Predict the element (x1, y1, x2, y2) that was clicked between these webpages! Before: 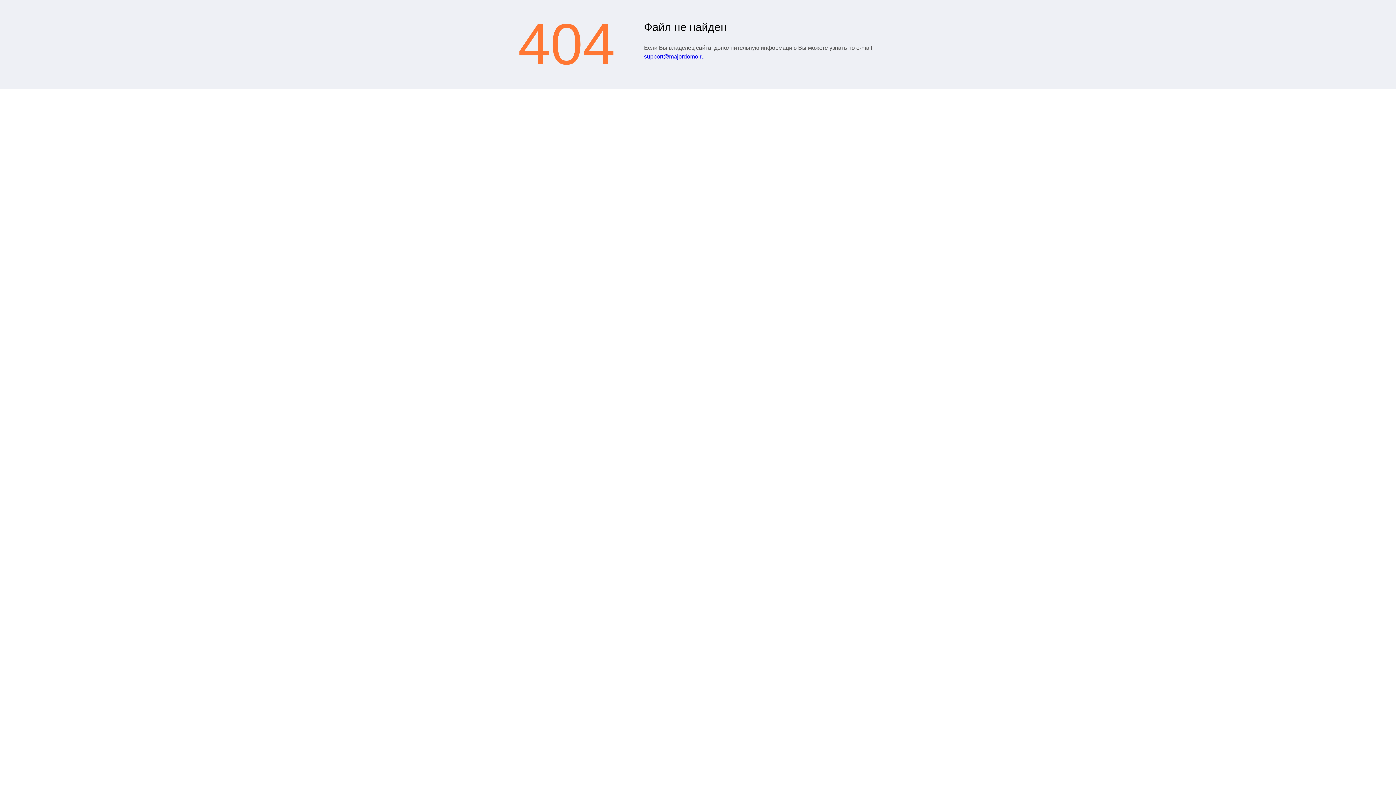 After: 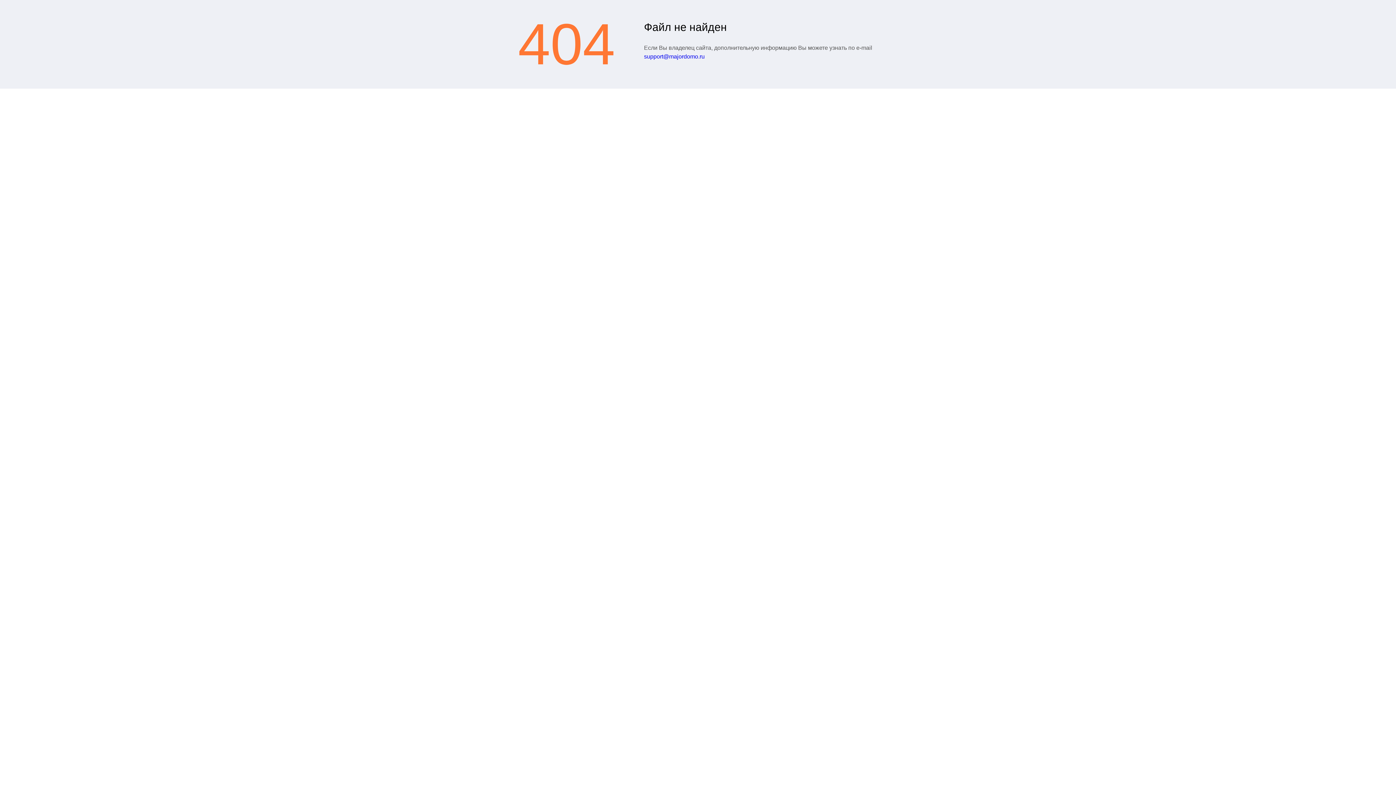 Action: label: support@majordomo.ru bbox: (644, 53, 704, 59)